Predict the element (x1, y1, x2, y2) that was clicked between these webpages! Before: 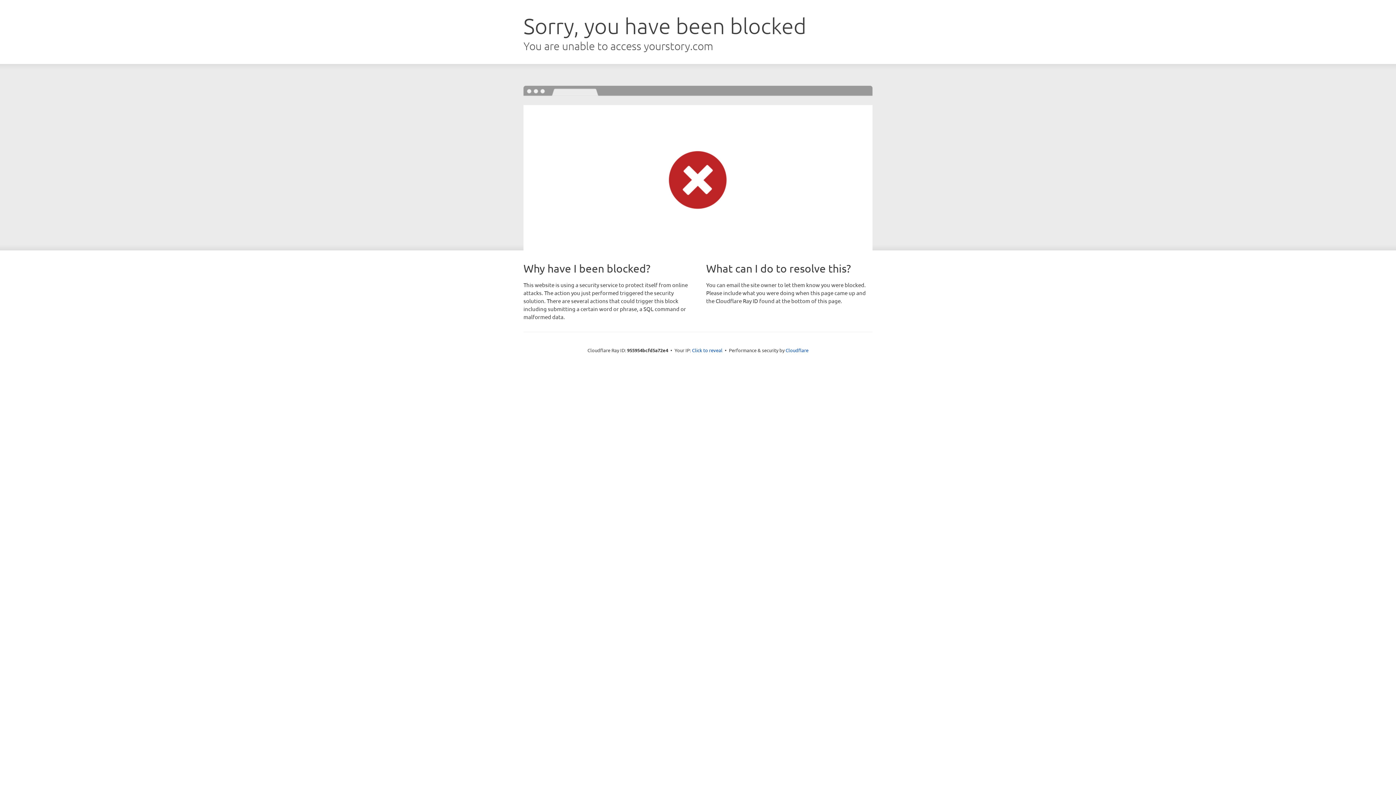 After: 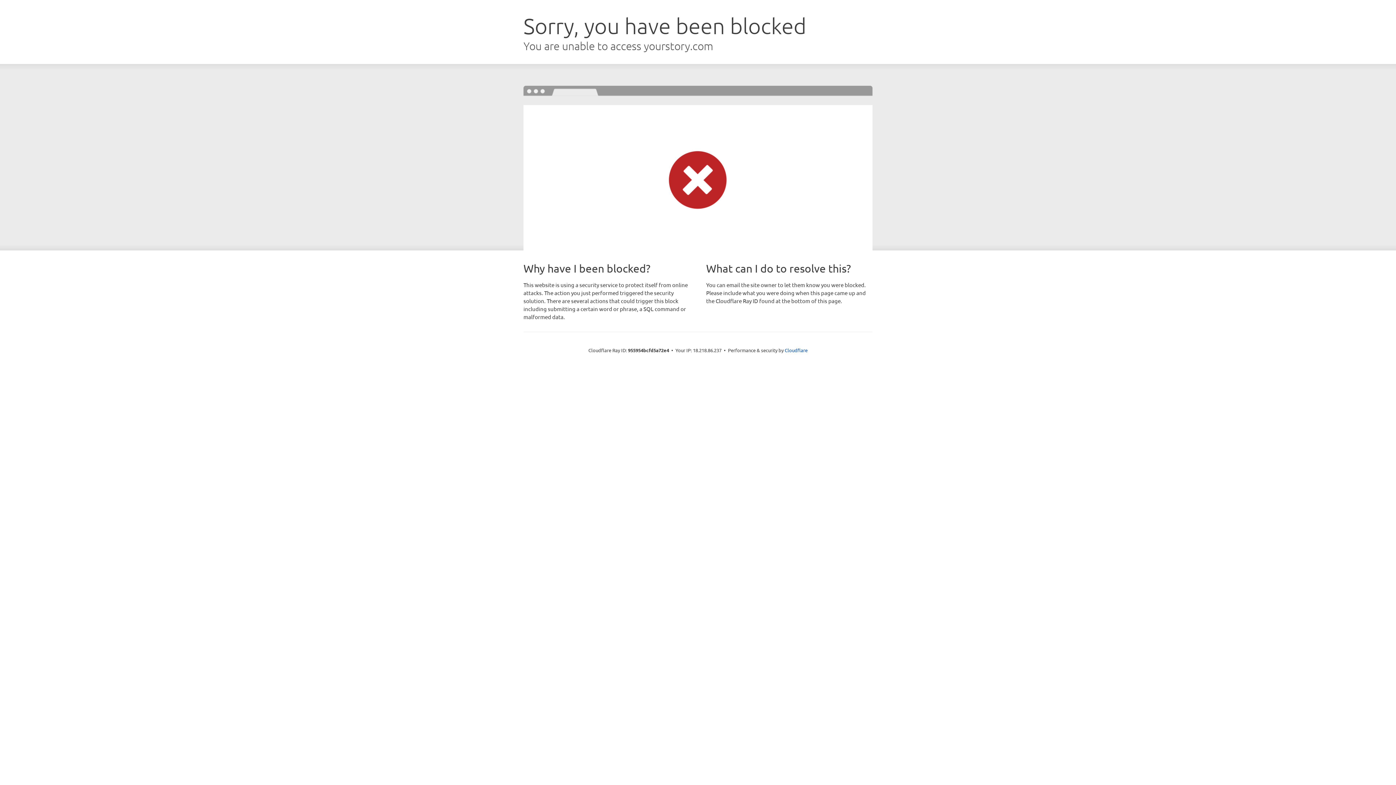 Action: label: Click to reveal bbox: (692, 346, 722, 353)